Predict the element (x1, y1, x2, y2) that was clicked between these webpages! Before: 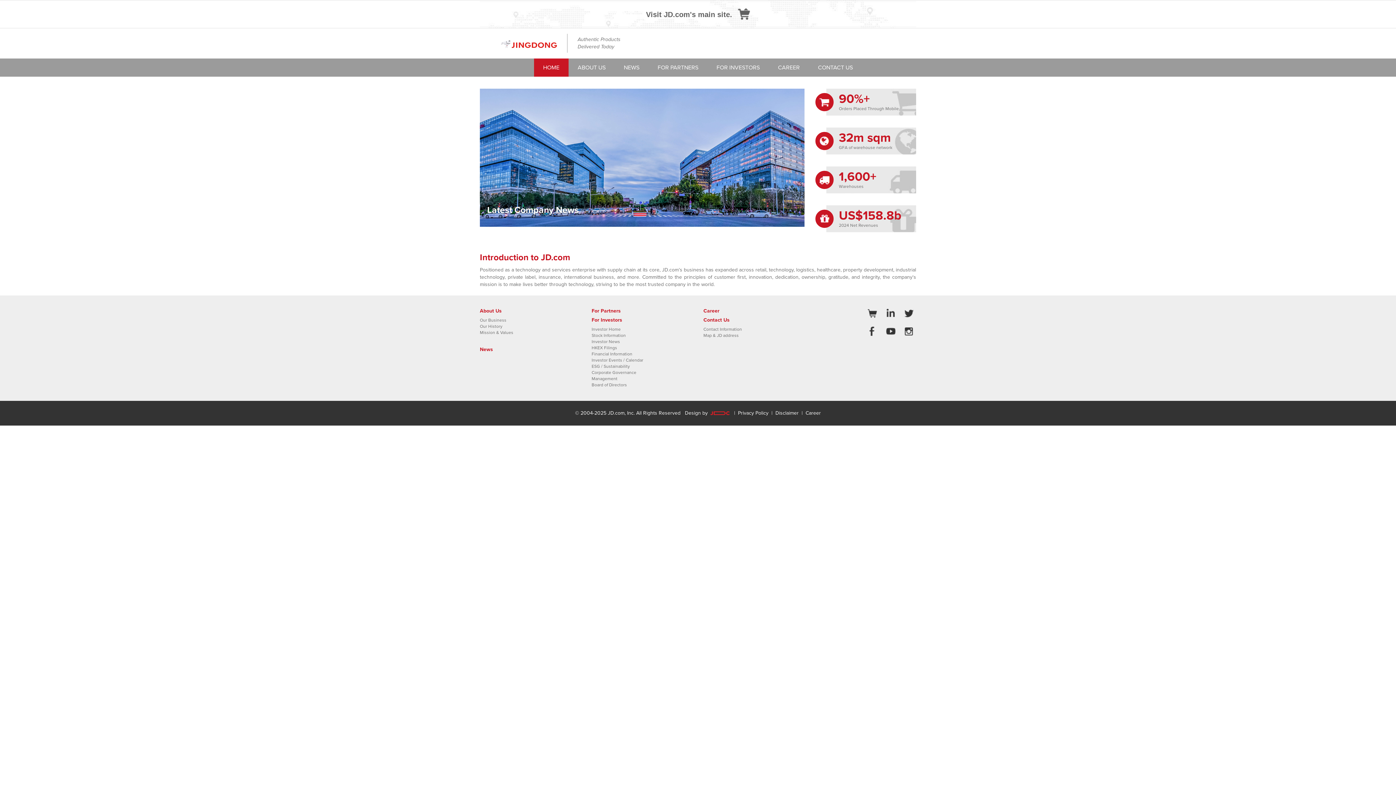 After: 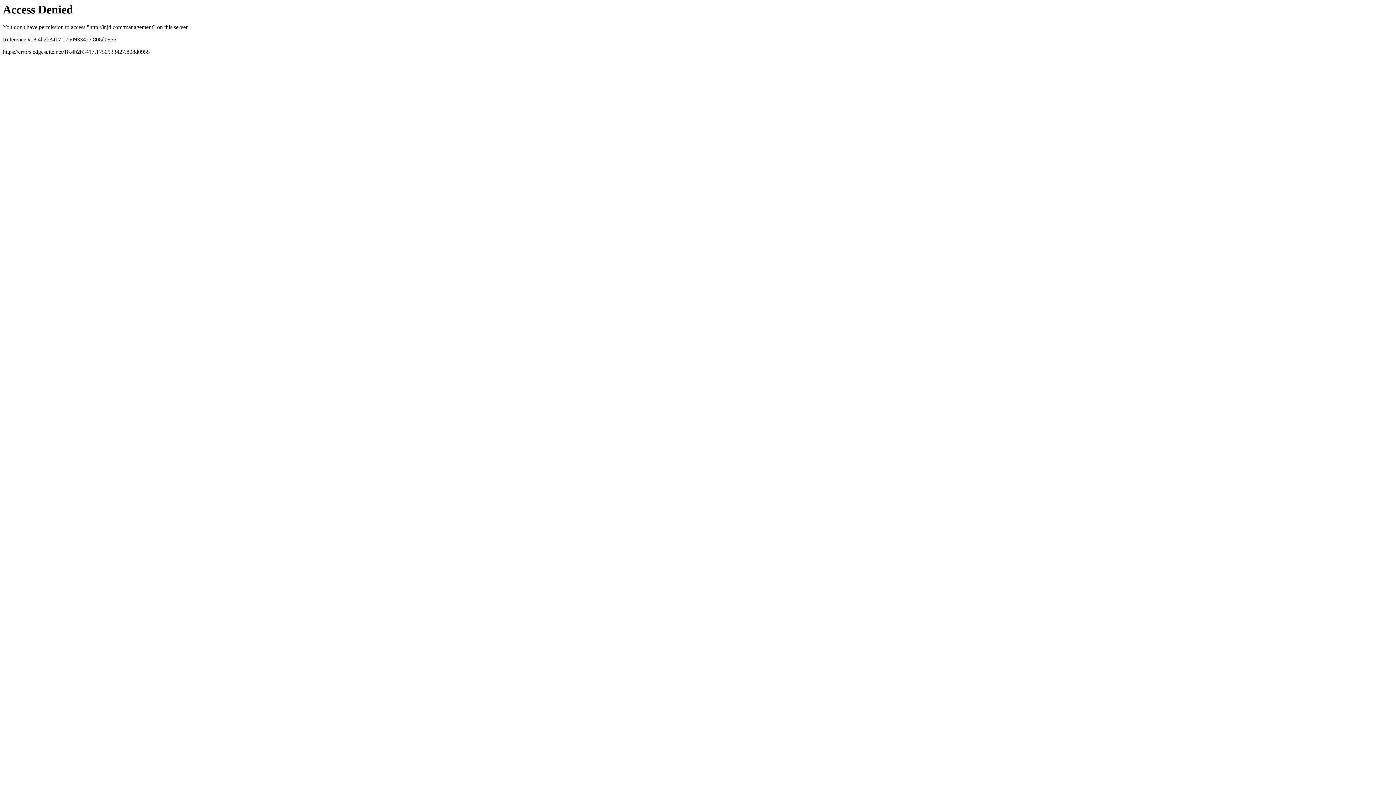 Action: label: Management bbox: (591, 376, 692, 382)